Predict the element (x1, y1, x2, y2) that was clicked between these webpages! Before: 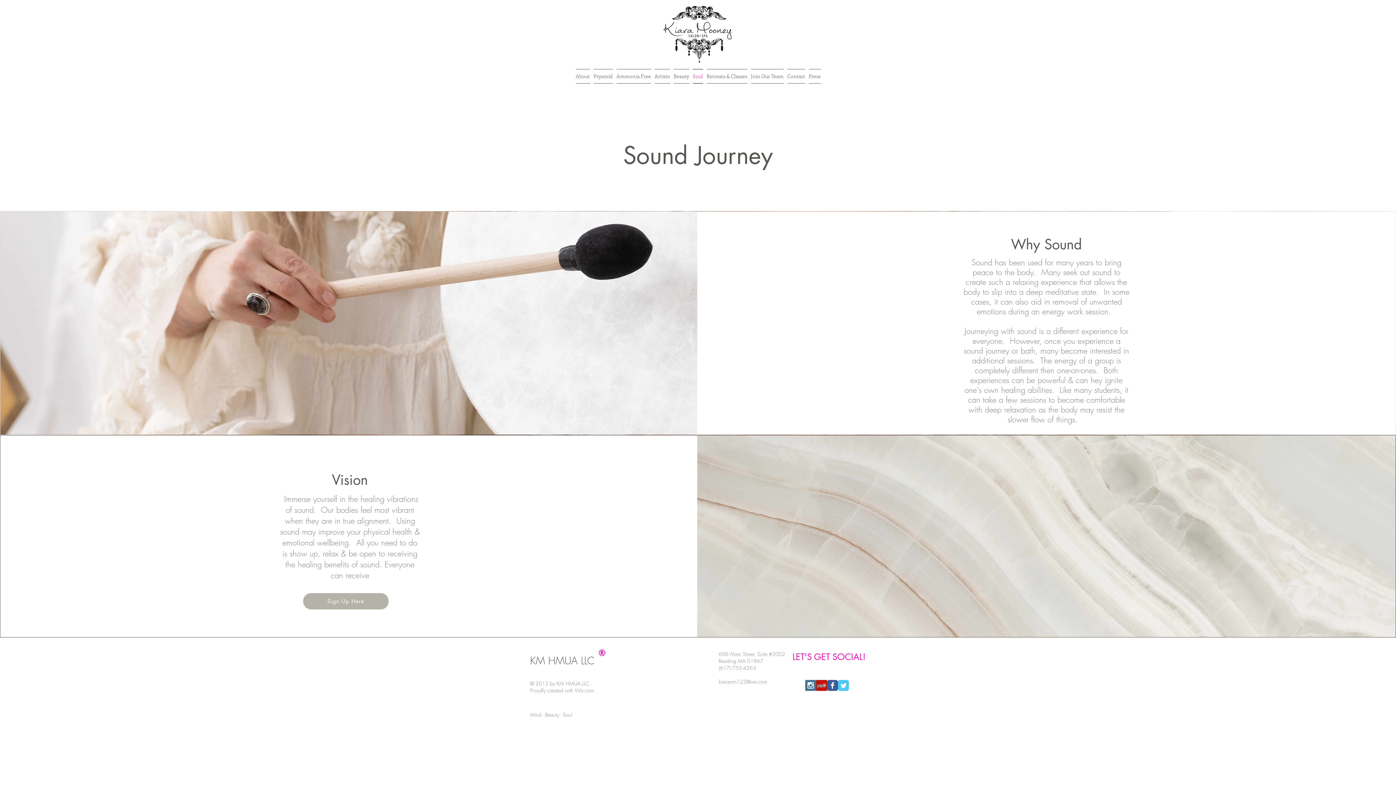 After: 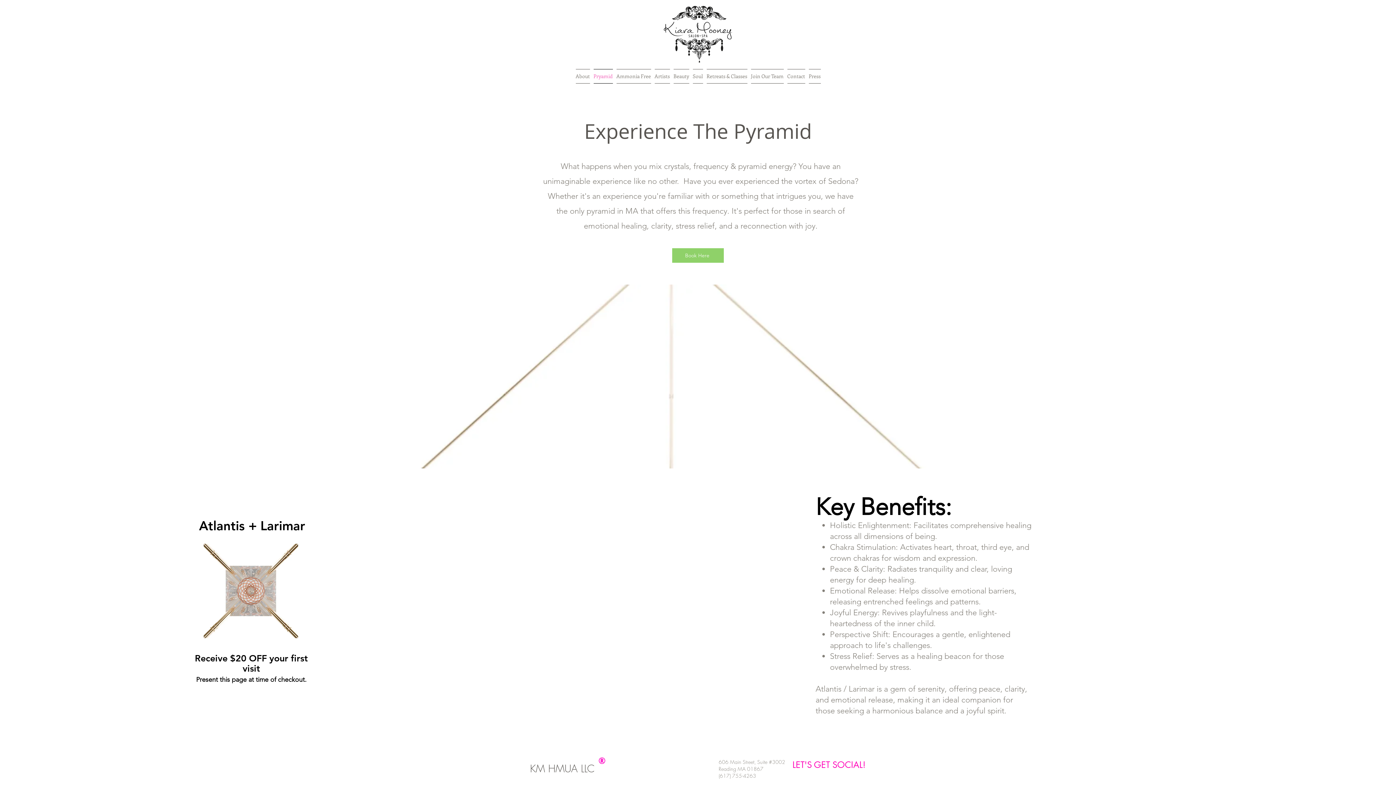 Action: bbox: (591, 69, 614, 83) label: Pryamid